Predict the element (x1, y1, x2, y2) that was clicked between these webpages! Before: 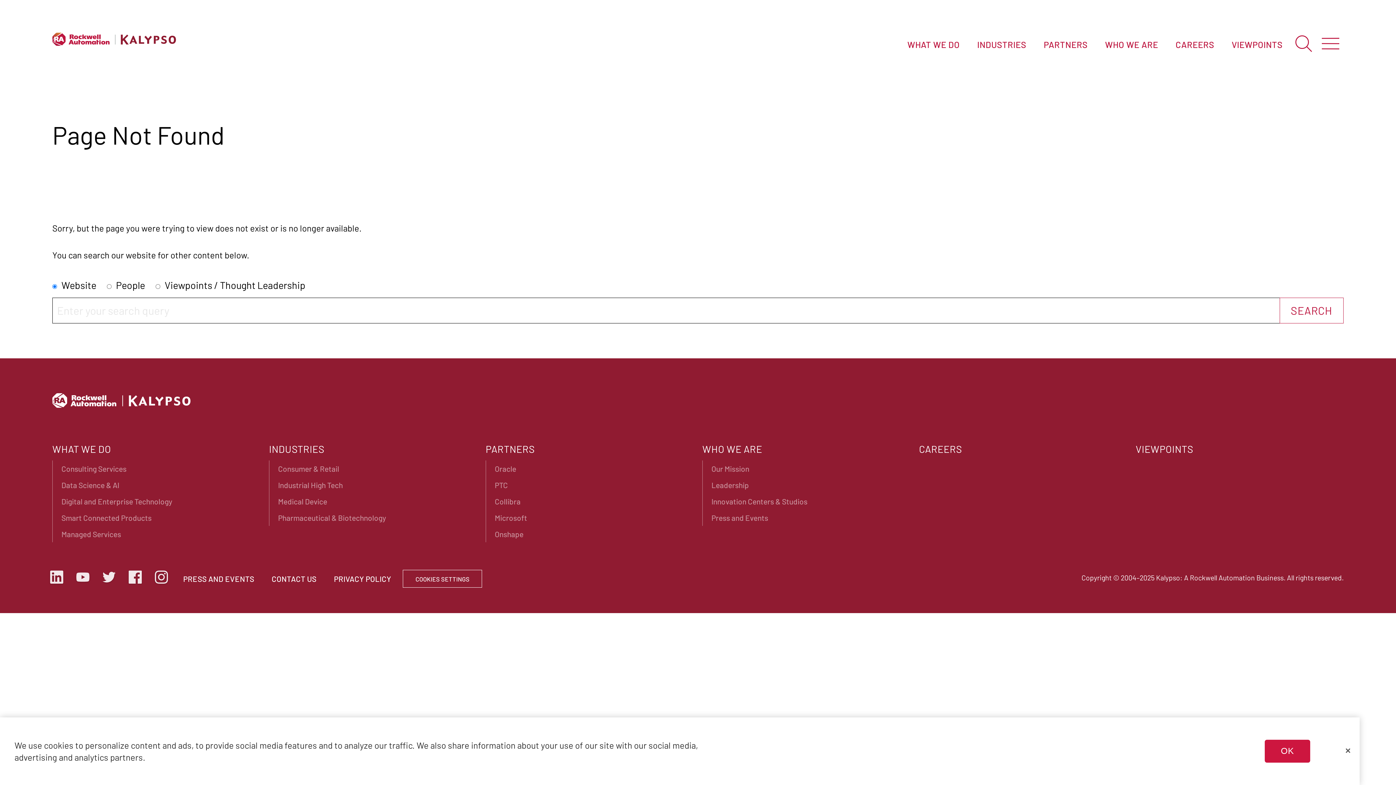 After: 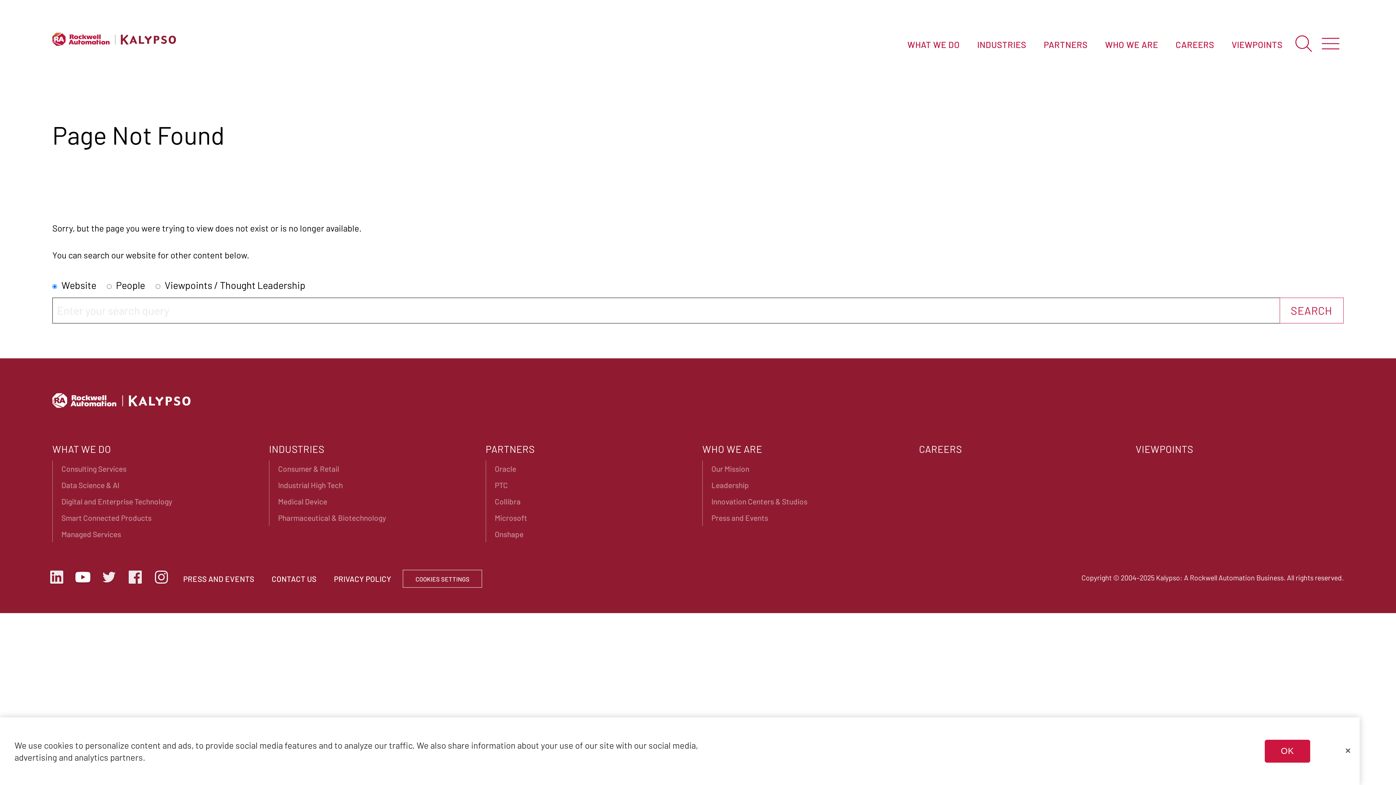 Action: label: YOUTUBE bbox: (69, 568, 96, 586)